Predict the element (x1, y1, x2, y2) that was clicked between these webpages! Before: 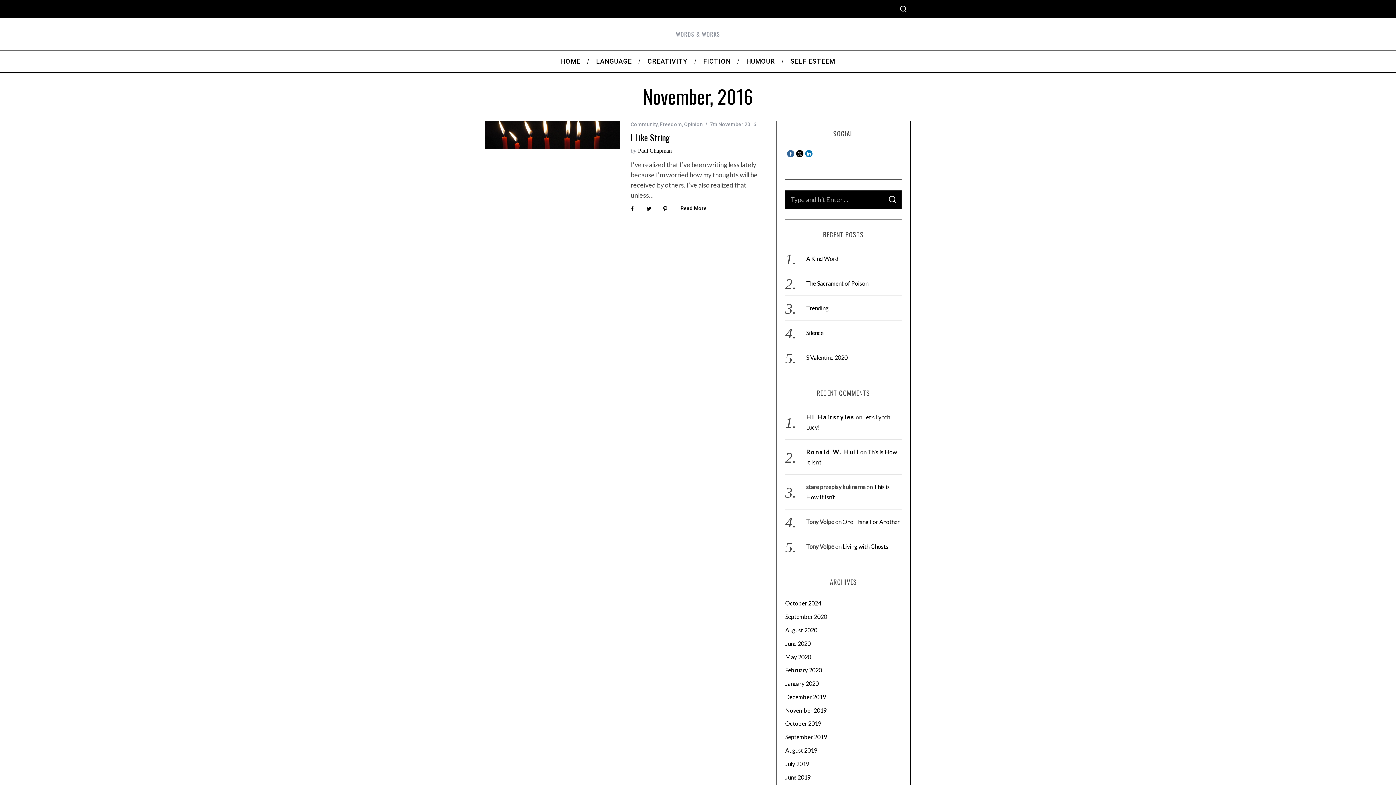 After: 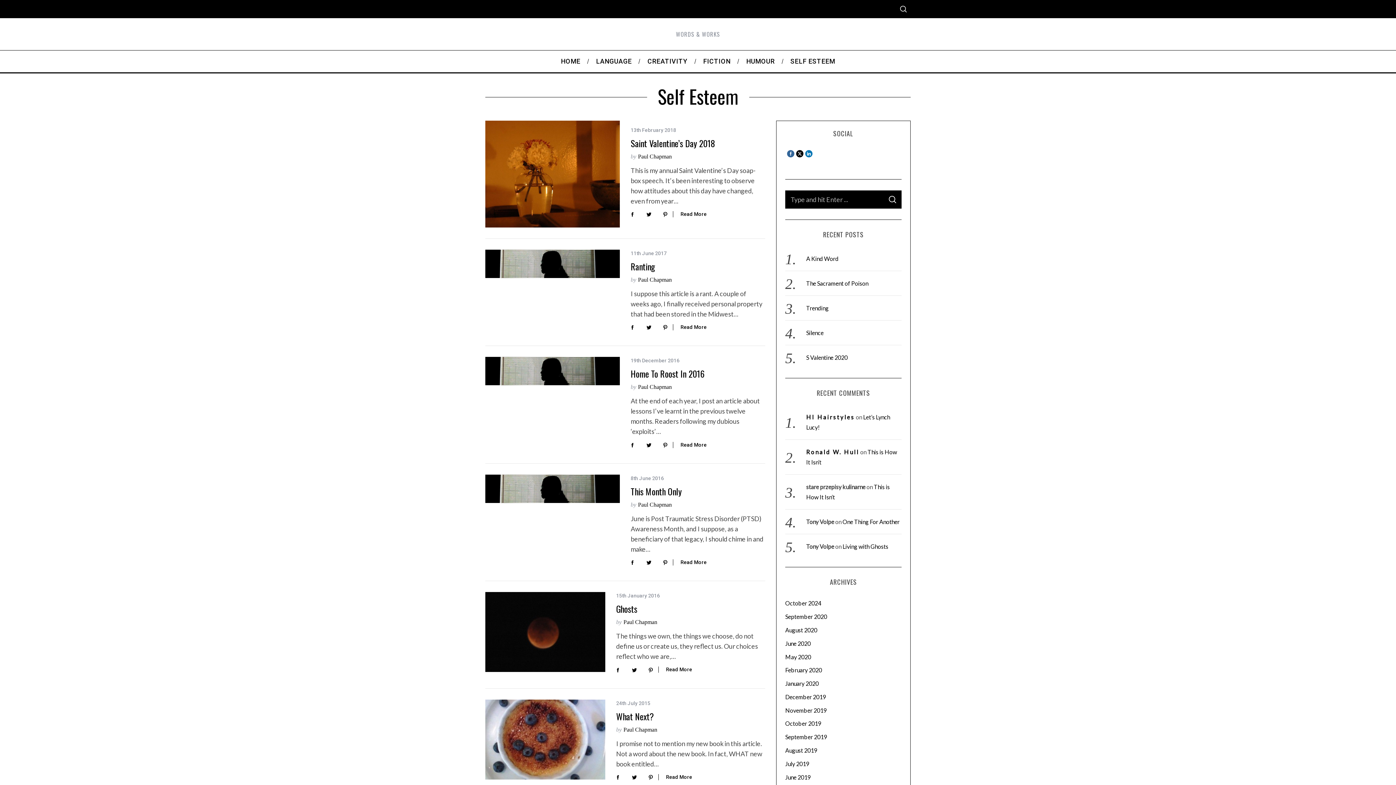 Action: bbox: (782, 50, 843, 72) label: SELF ESTEEM